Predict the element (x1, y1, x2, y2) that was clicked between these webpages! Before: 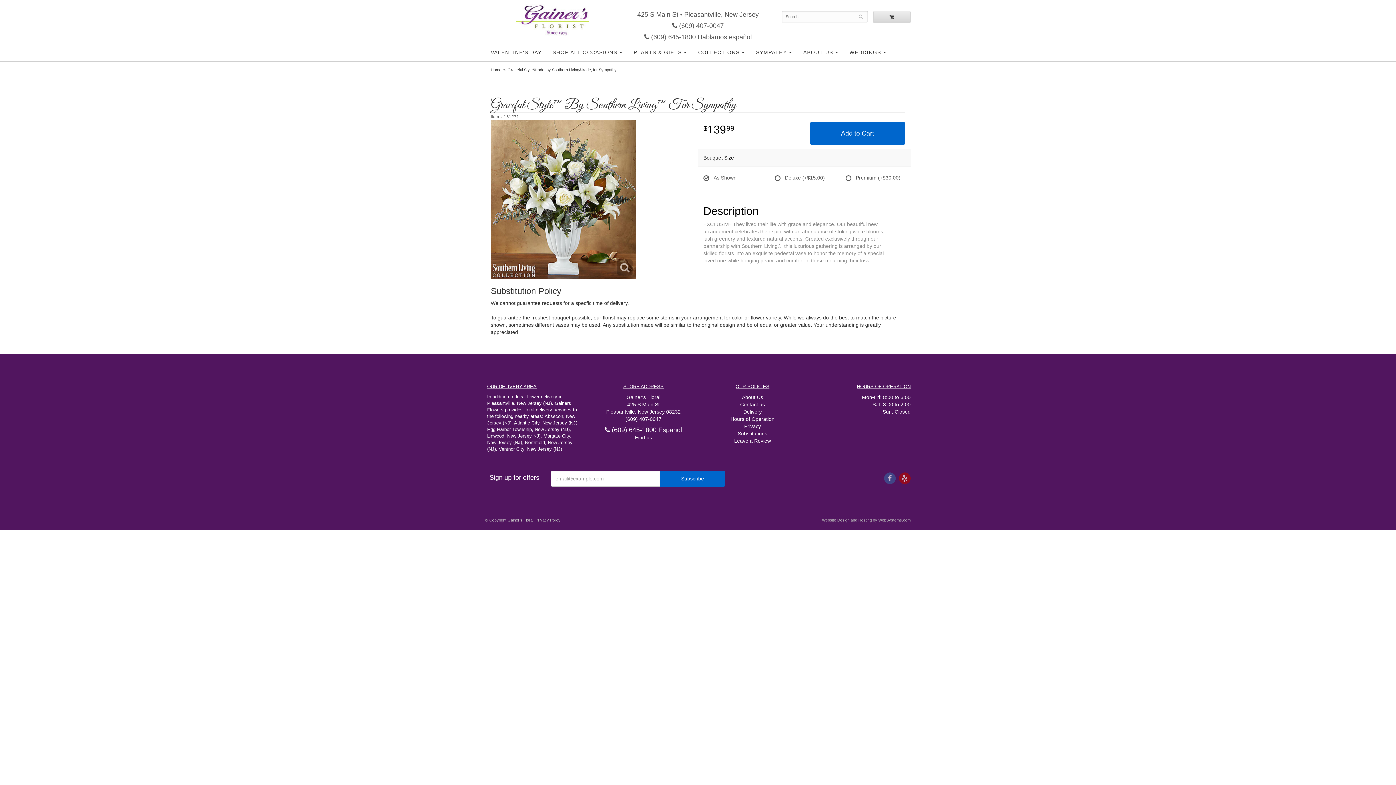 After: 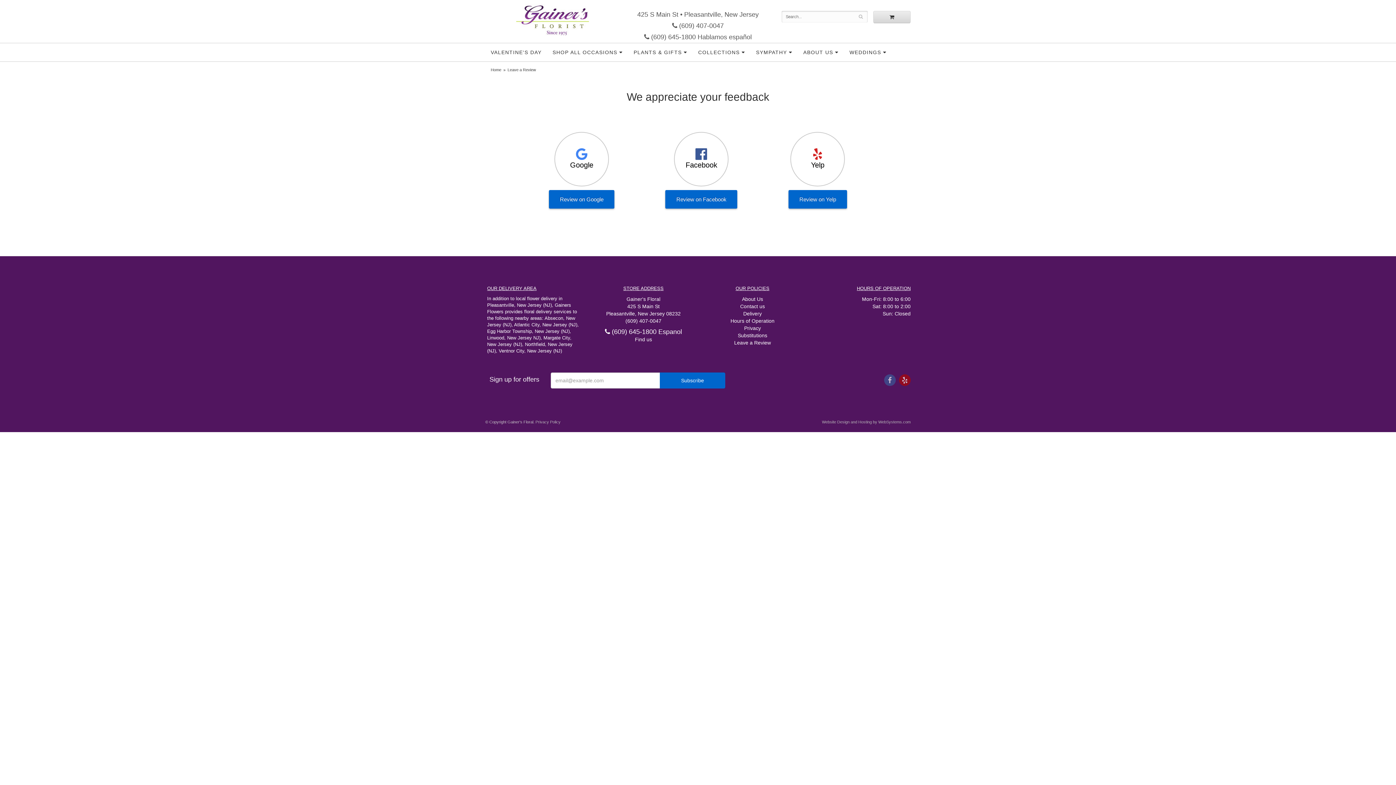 Action: label: Leave a Review bbox: (734, 438, 771, 444)